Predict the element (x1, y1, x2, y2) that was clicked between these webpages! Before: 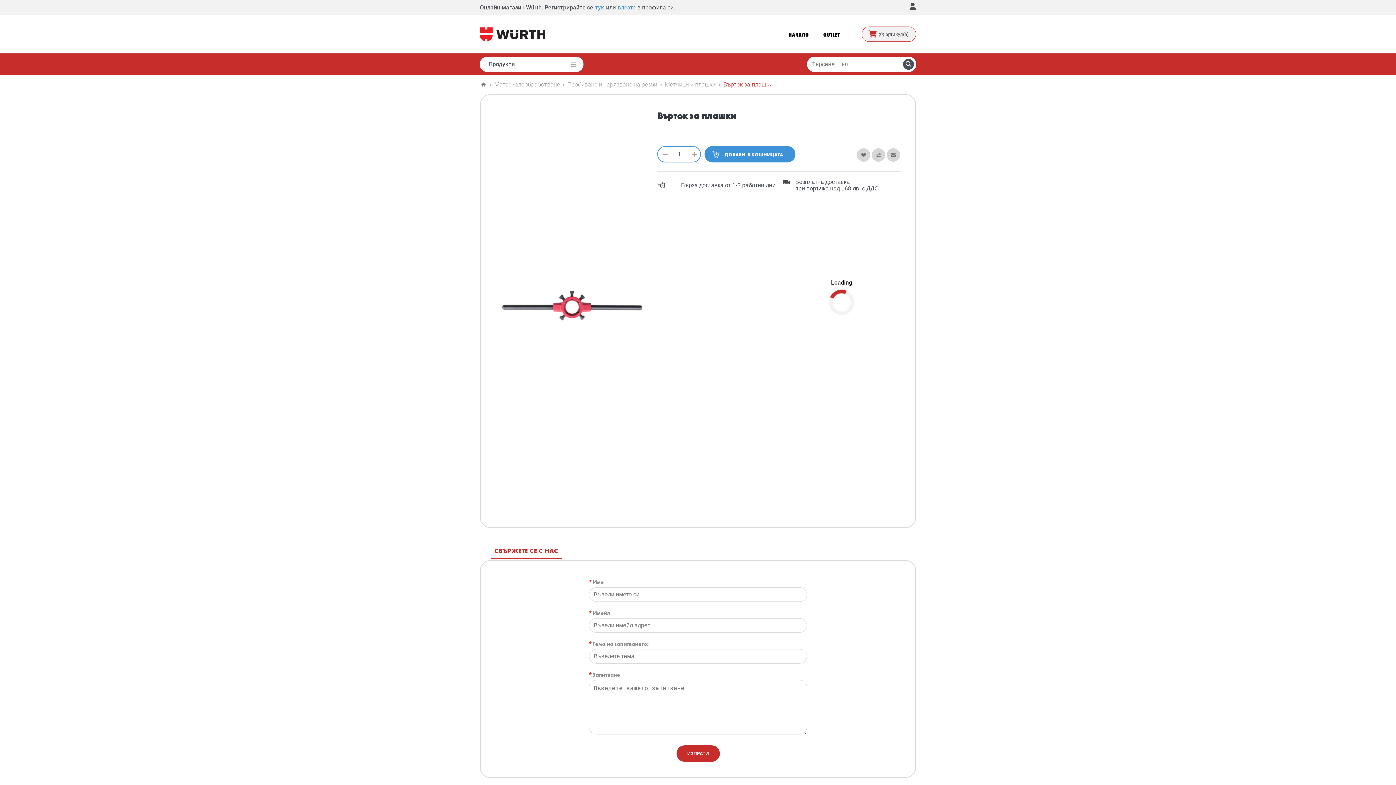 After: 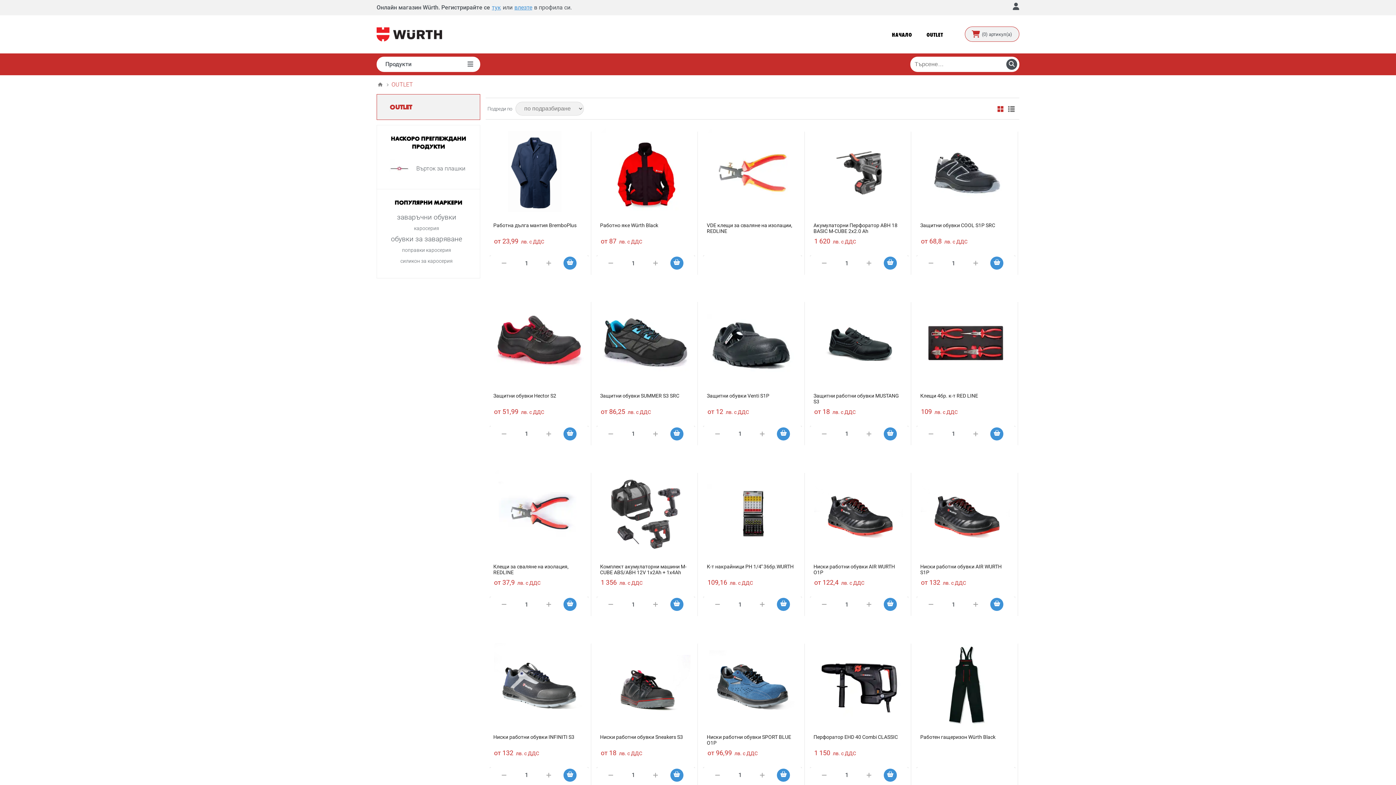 Action: label: OUTLET bbox: (816, 28, 847, 40)